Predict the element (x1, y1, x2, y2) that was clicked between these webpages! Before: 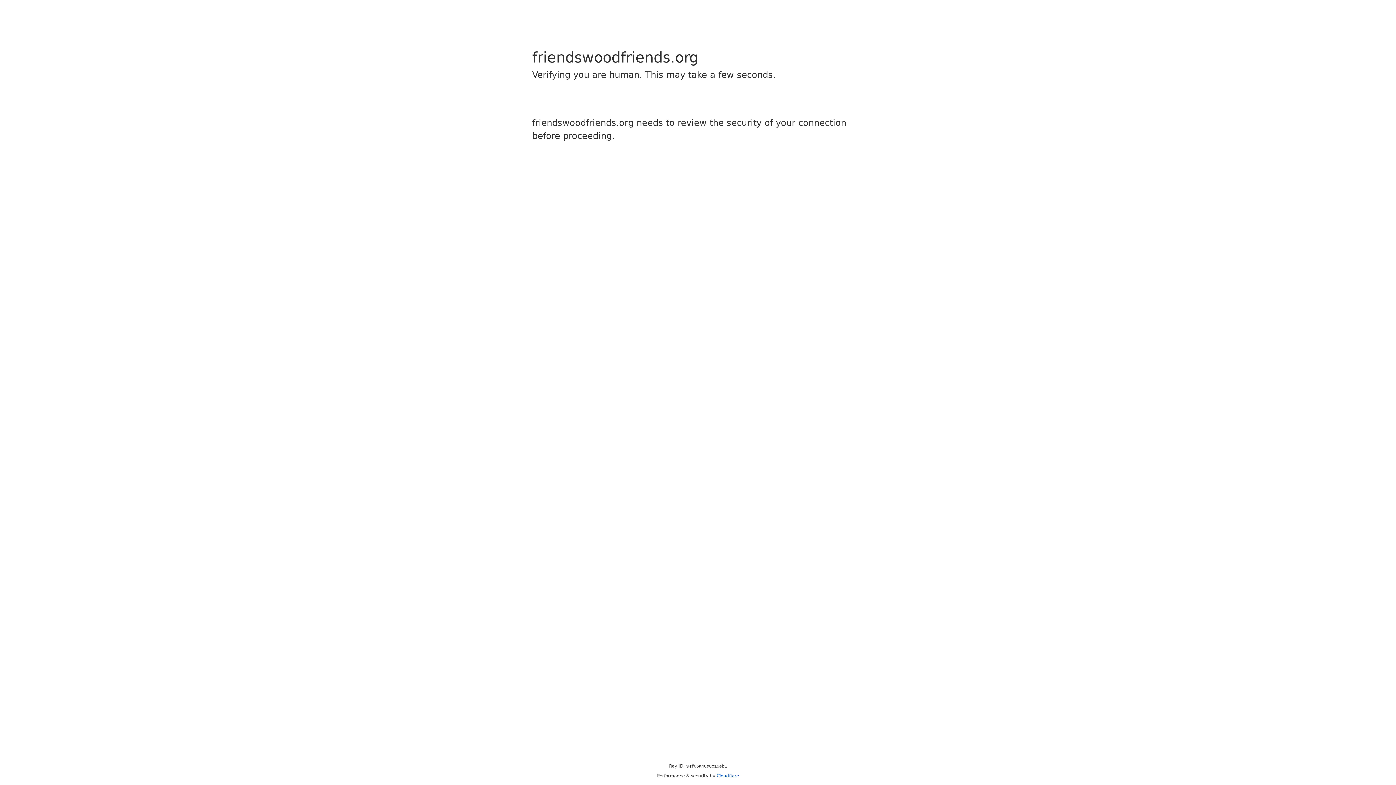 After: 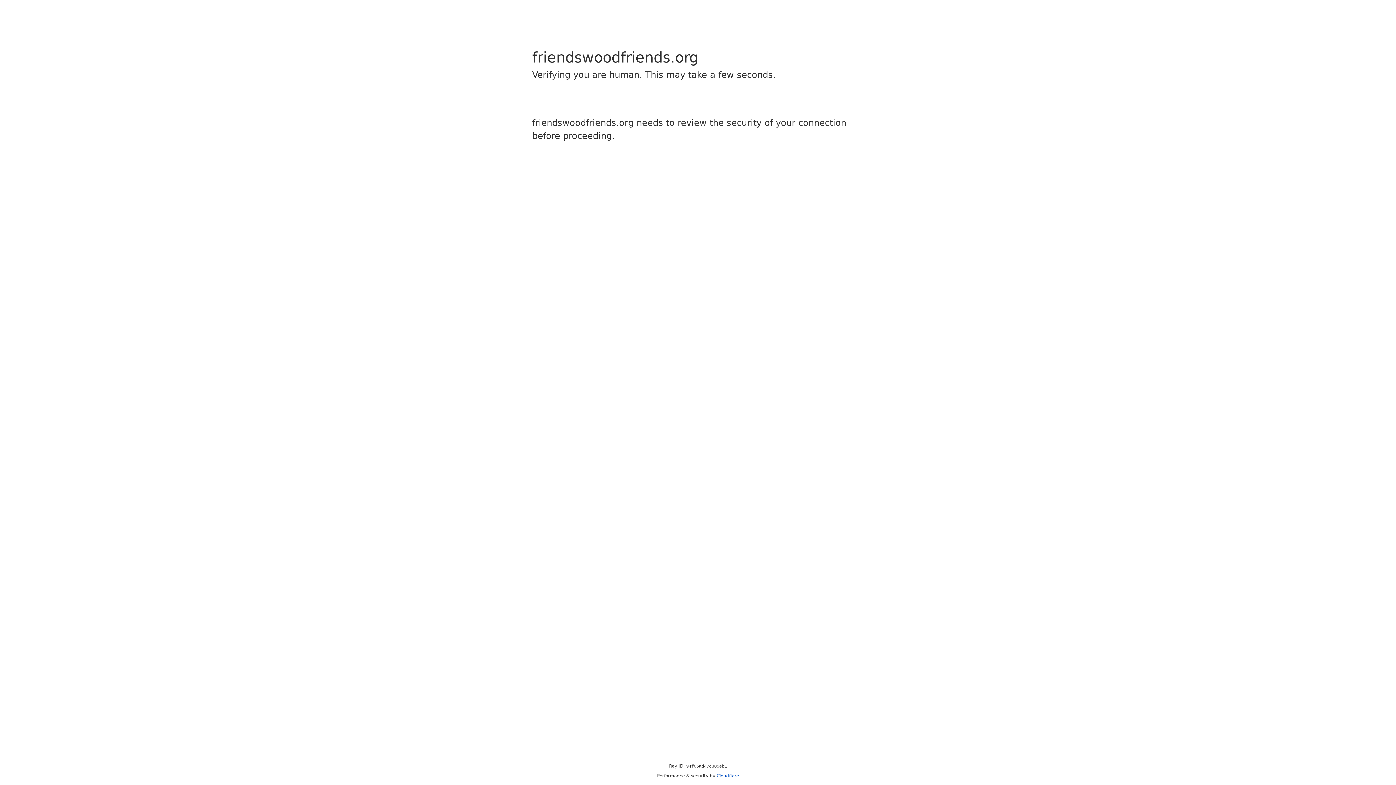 Action: bbox: (716, 773, 739, 778) label: Cloudflare